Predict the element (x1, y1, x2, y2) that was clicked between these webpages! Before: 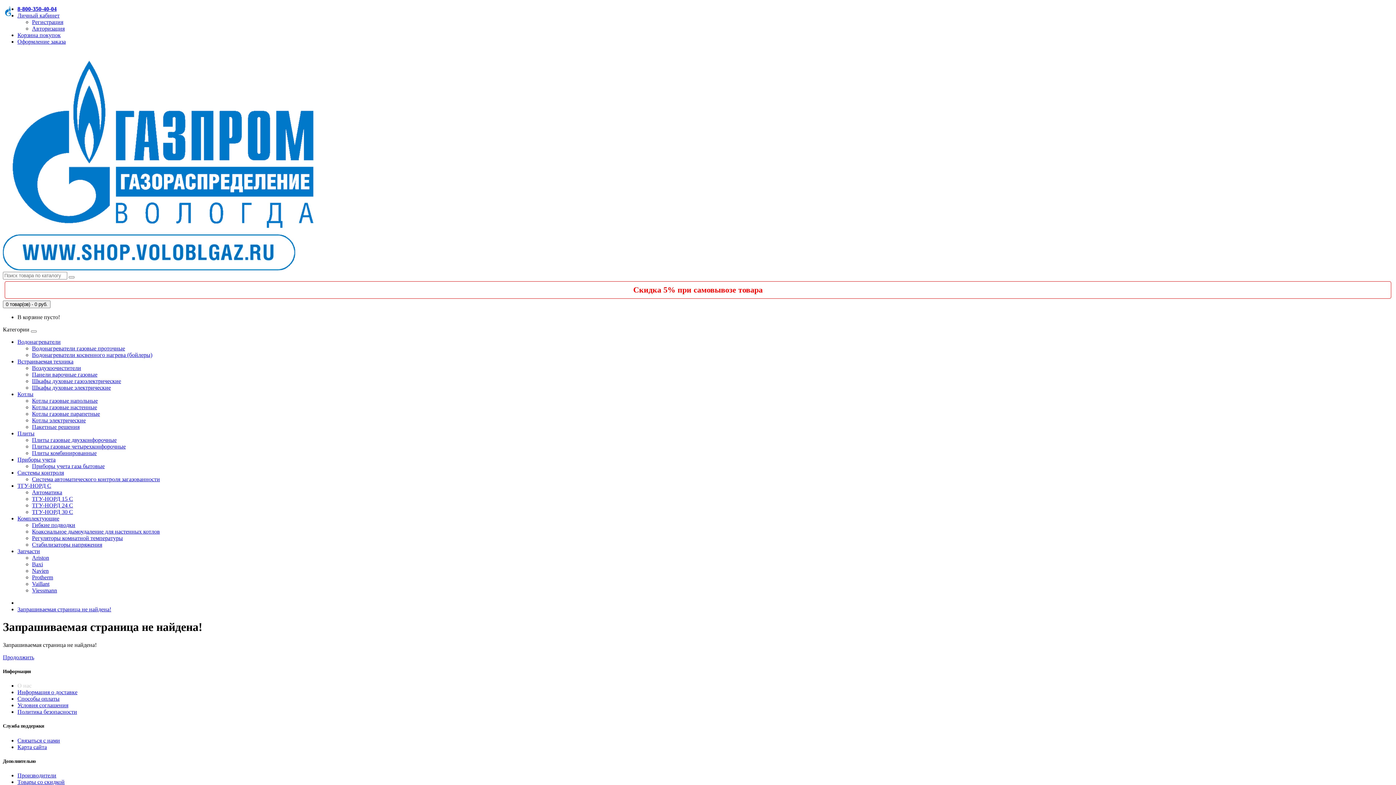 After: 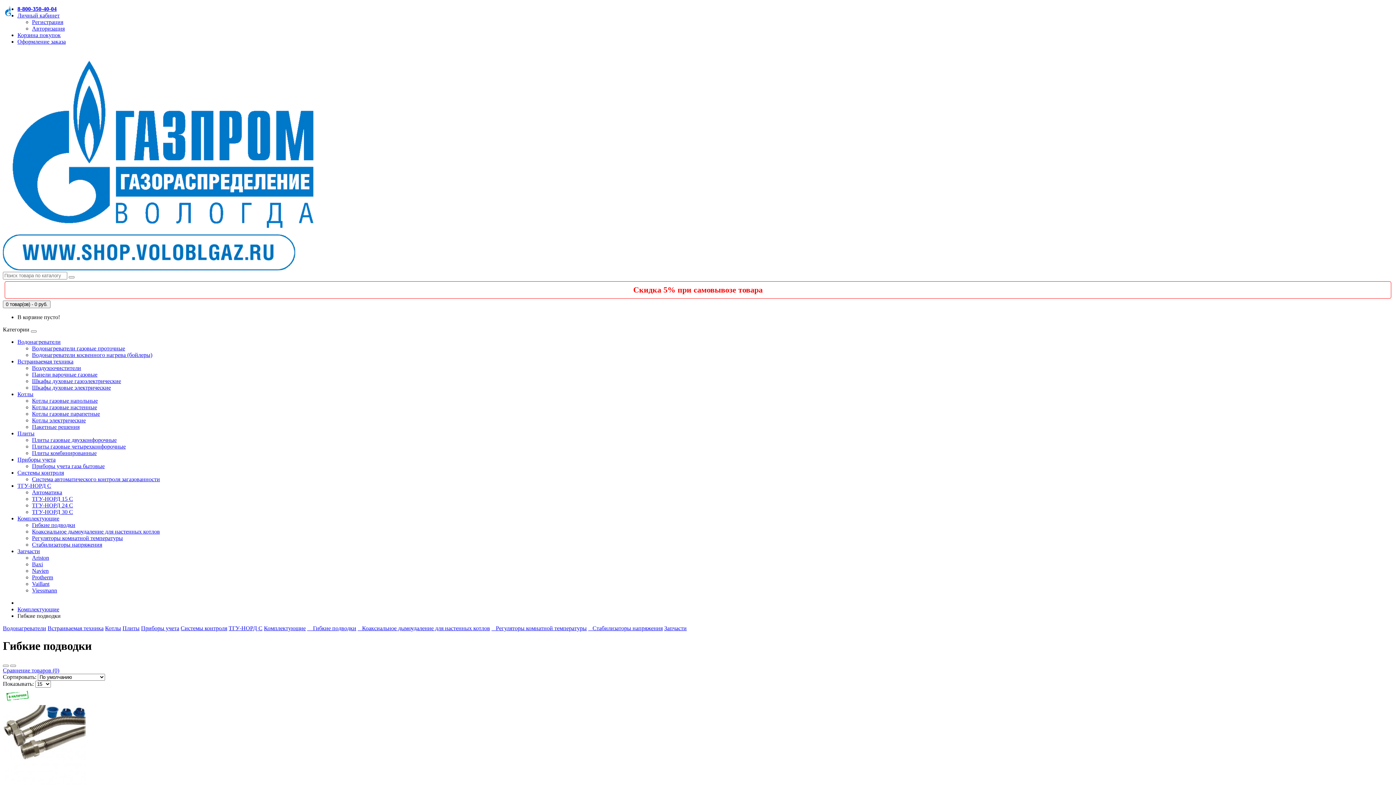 Action: label: Гибкие подводки bbox: (32, 522, 75, 528)